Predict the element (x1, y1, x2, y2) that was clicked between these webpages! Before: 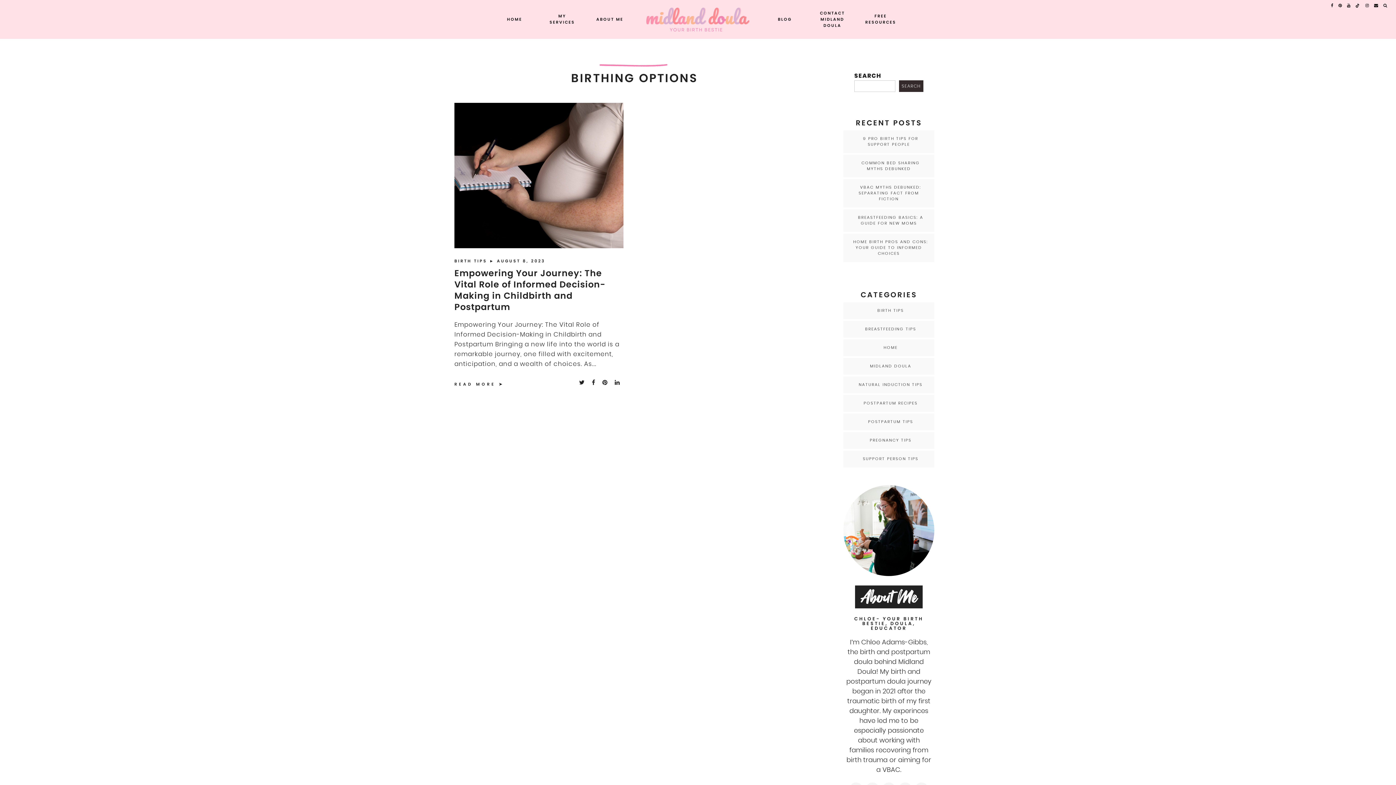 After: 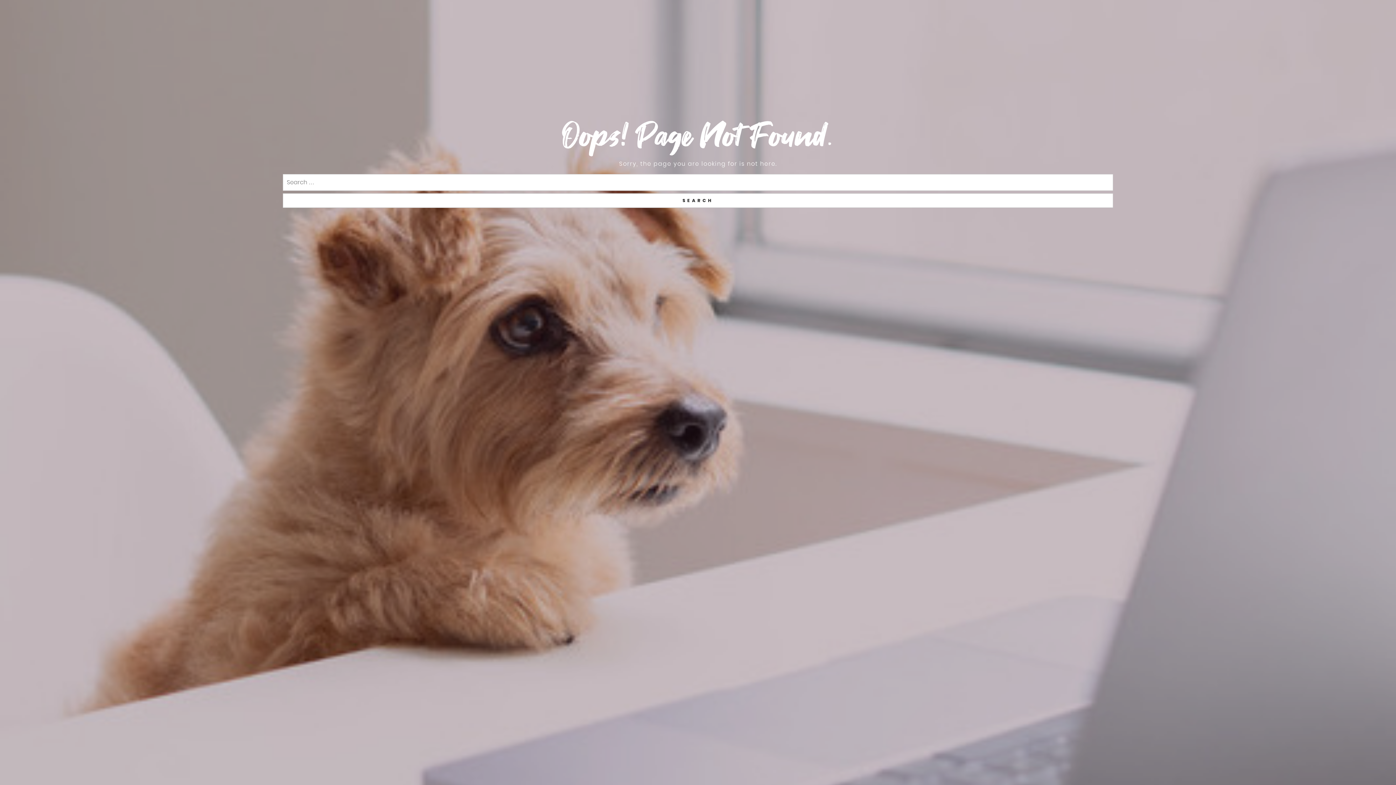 Action: label: BIRTH TIPS bbox: (877, 308, 904, 312)